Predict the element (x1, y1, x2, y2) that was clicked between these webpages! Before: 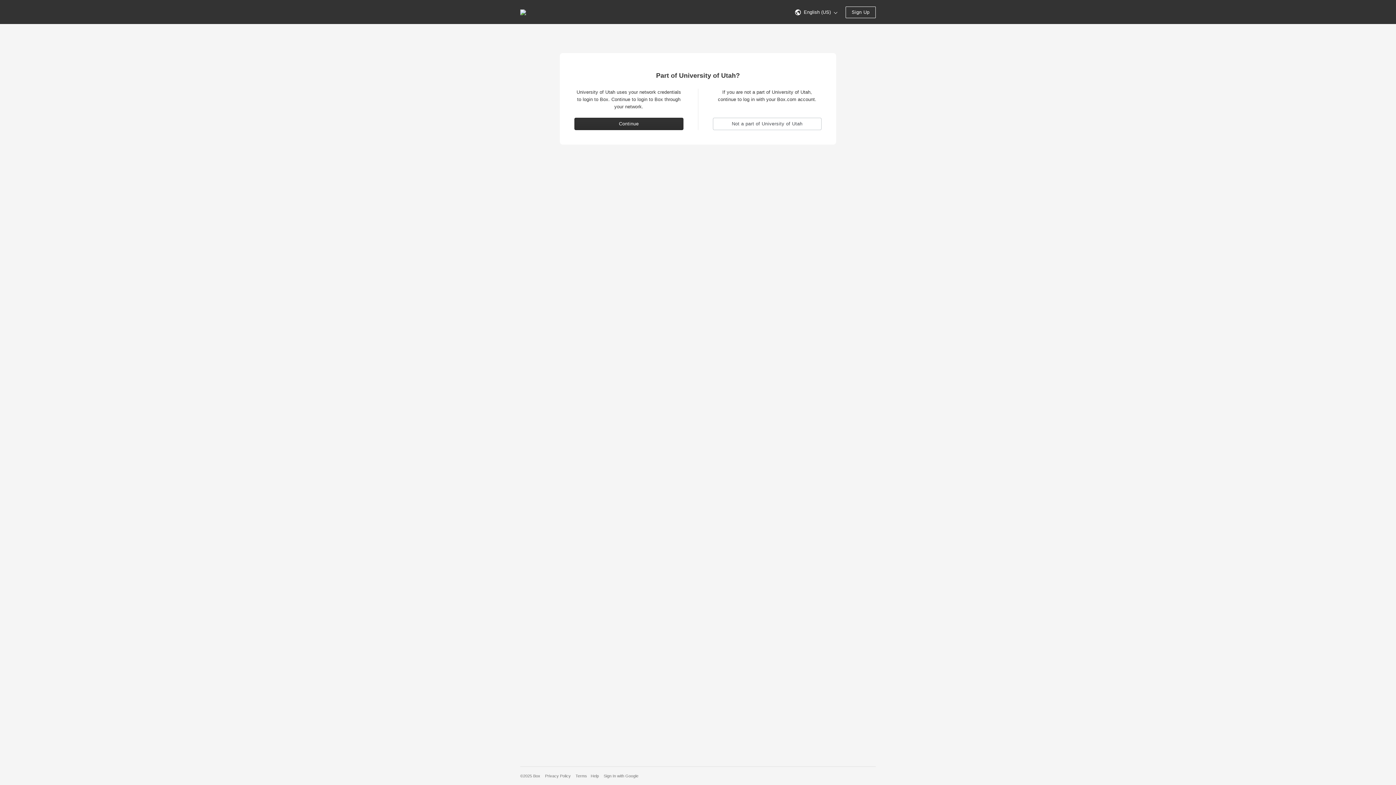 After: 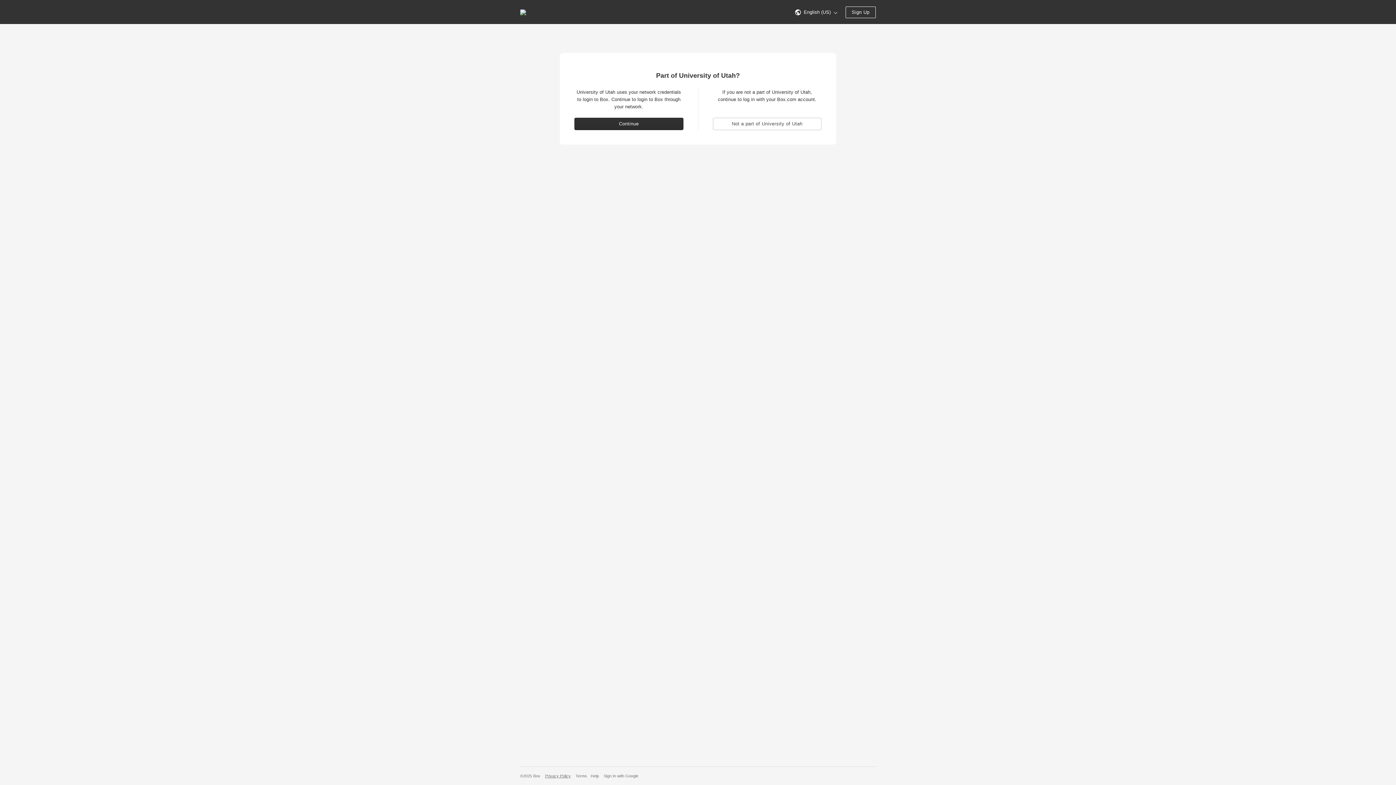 Action: bbox: (545, 774, 570, 778) label: Privacy Policy